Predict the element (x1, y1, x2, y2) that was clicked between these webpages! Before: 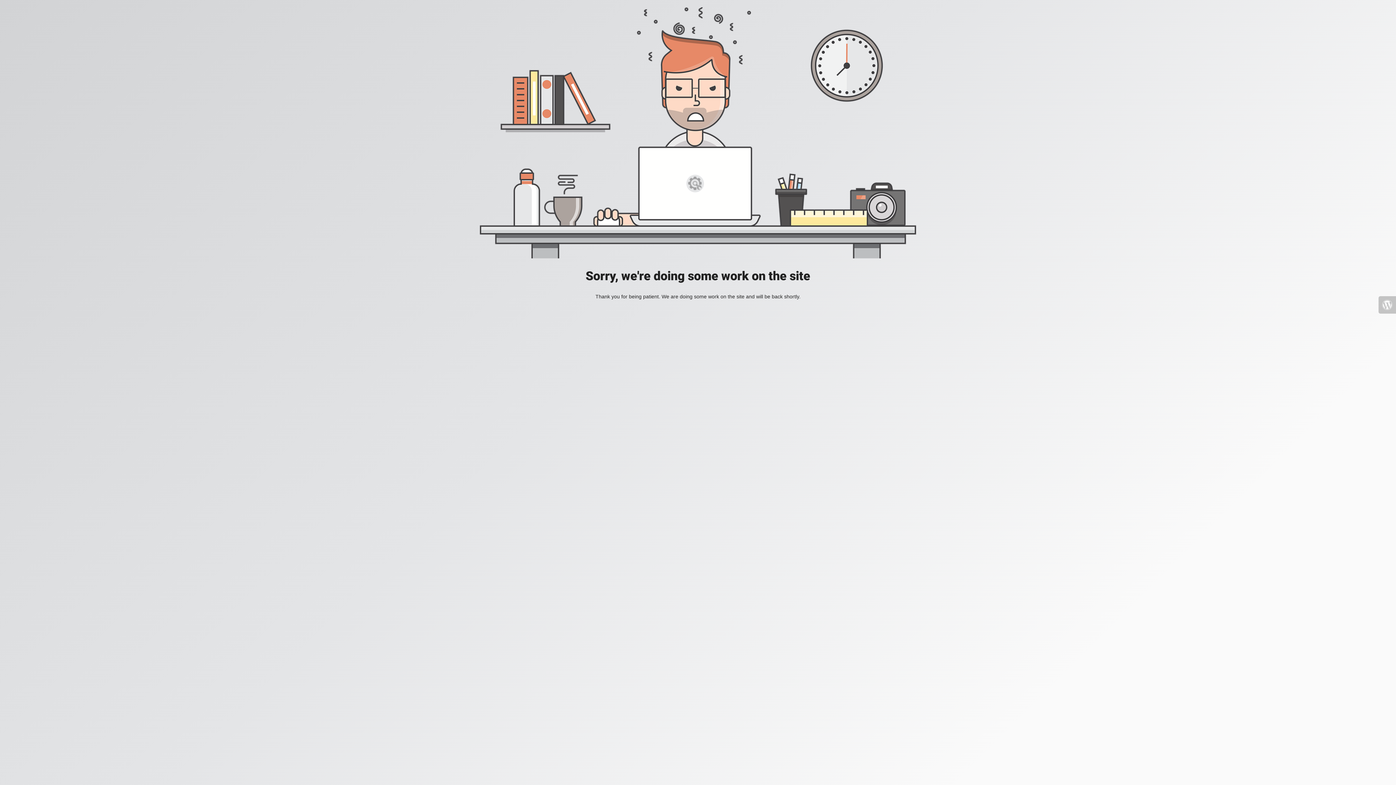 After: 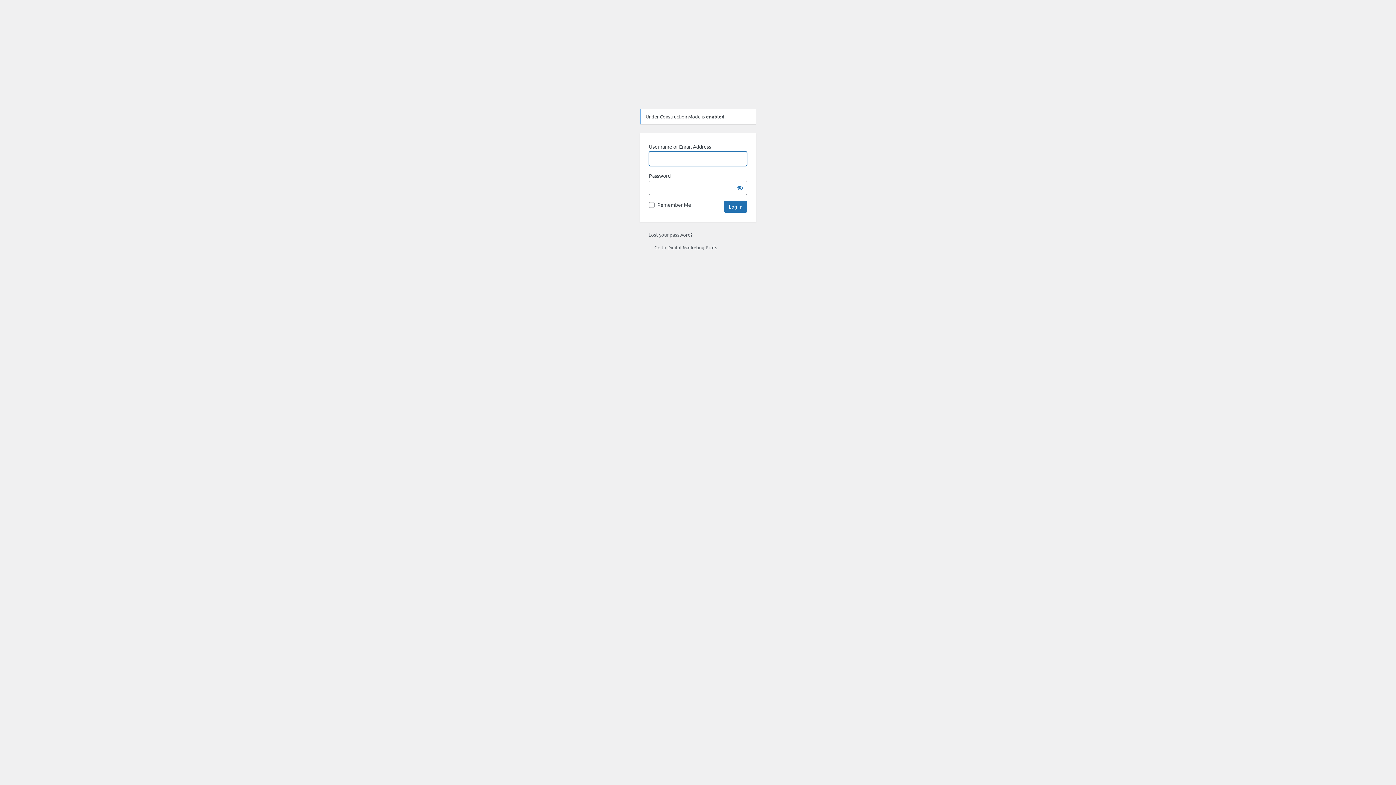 Action: bbox: (1378, 296, 1396, 313)